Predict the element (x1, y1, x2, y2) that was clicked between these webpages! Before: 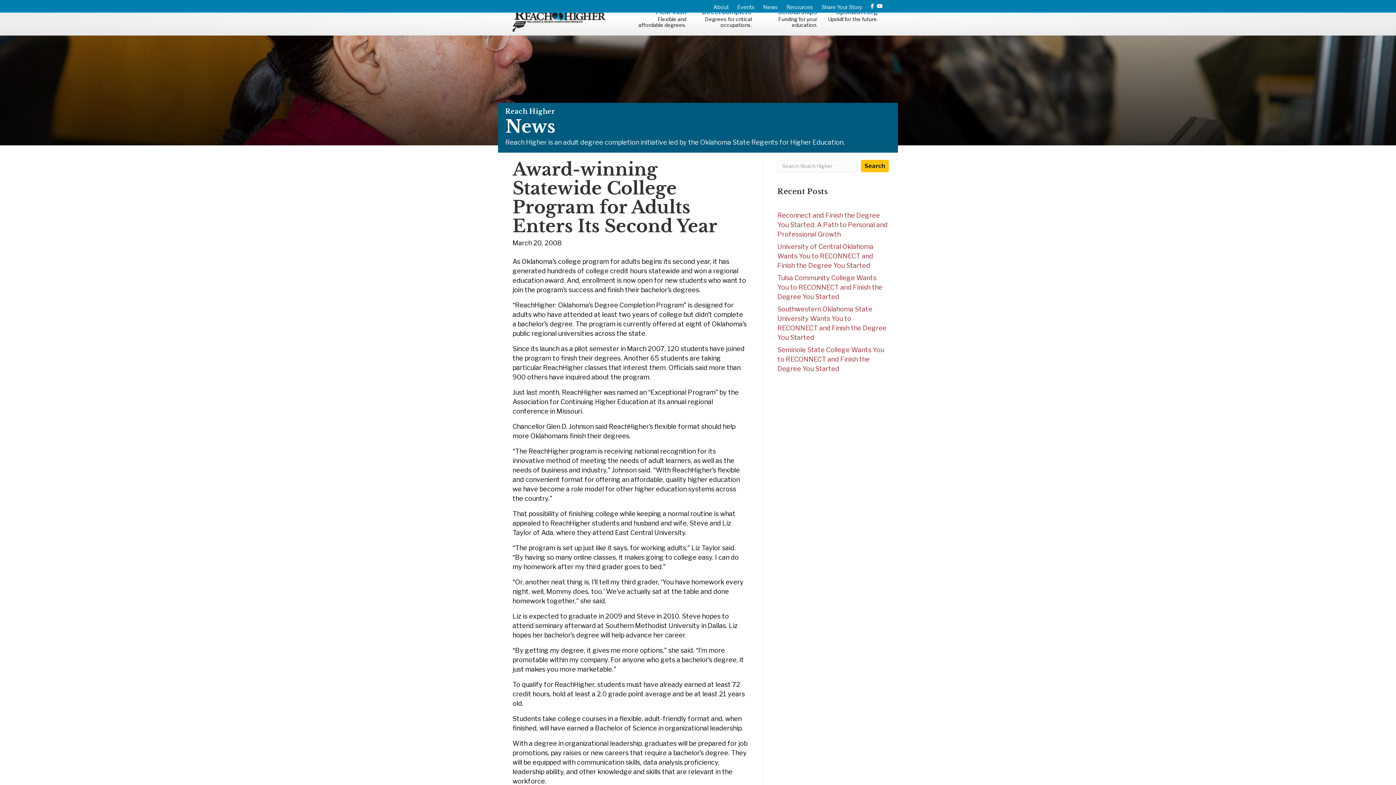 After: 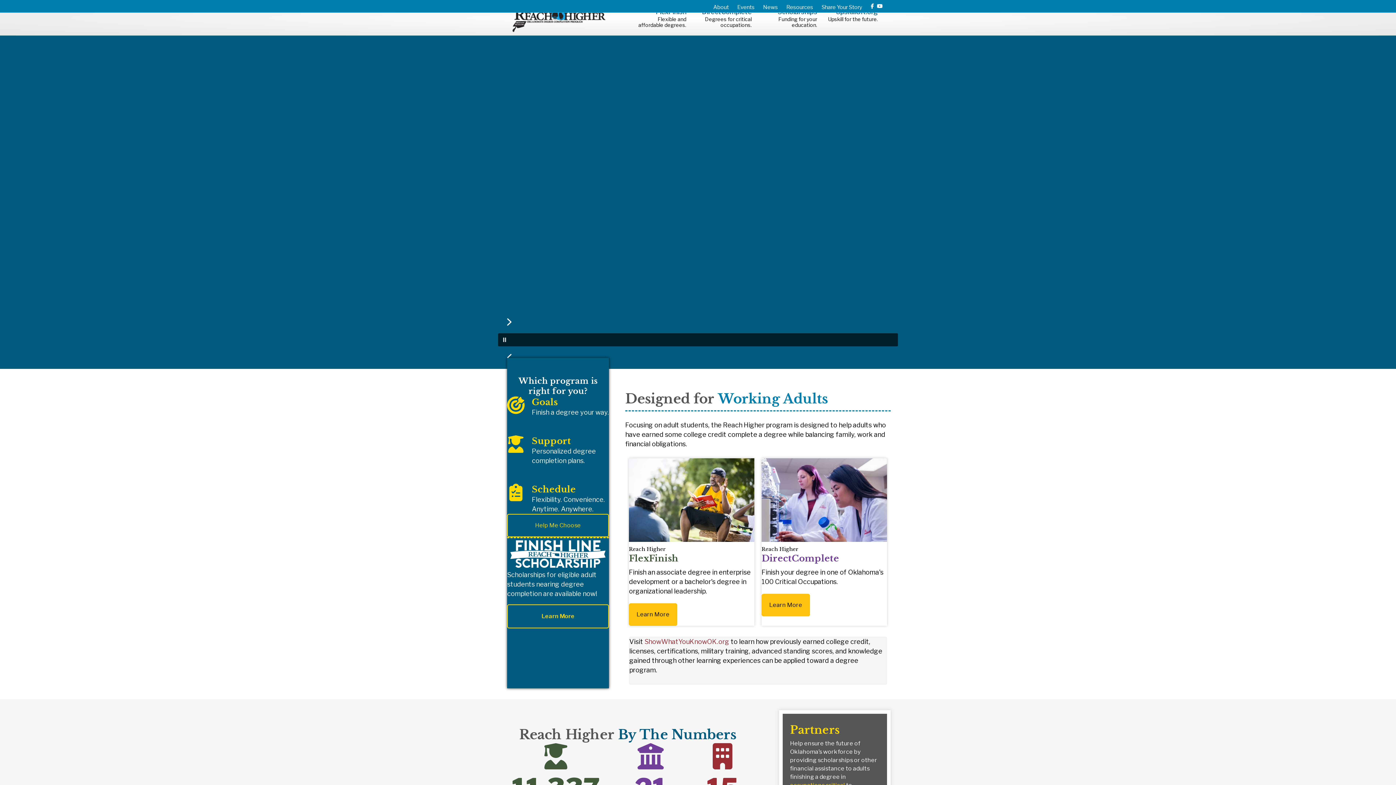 Action: bbox: (512, 13, 605, 20)